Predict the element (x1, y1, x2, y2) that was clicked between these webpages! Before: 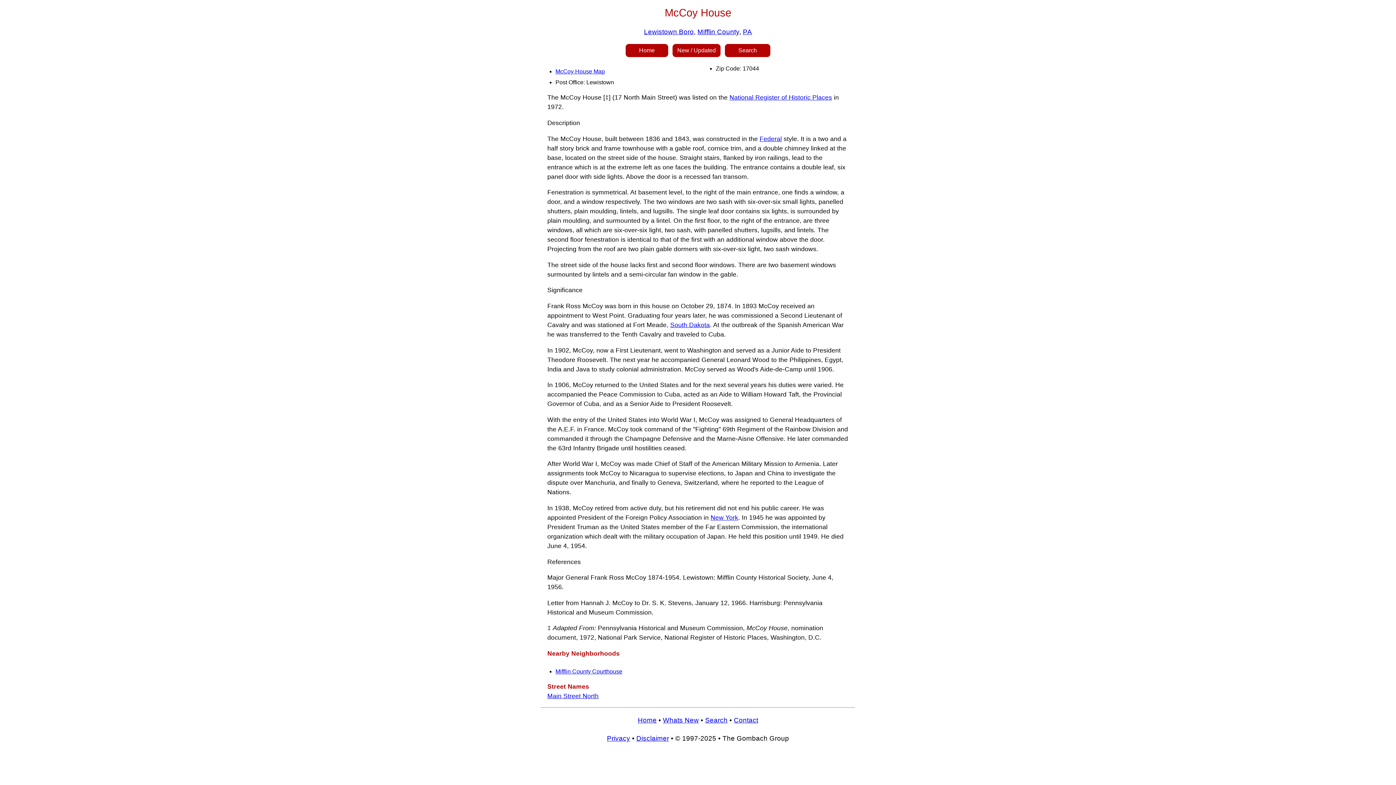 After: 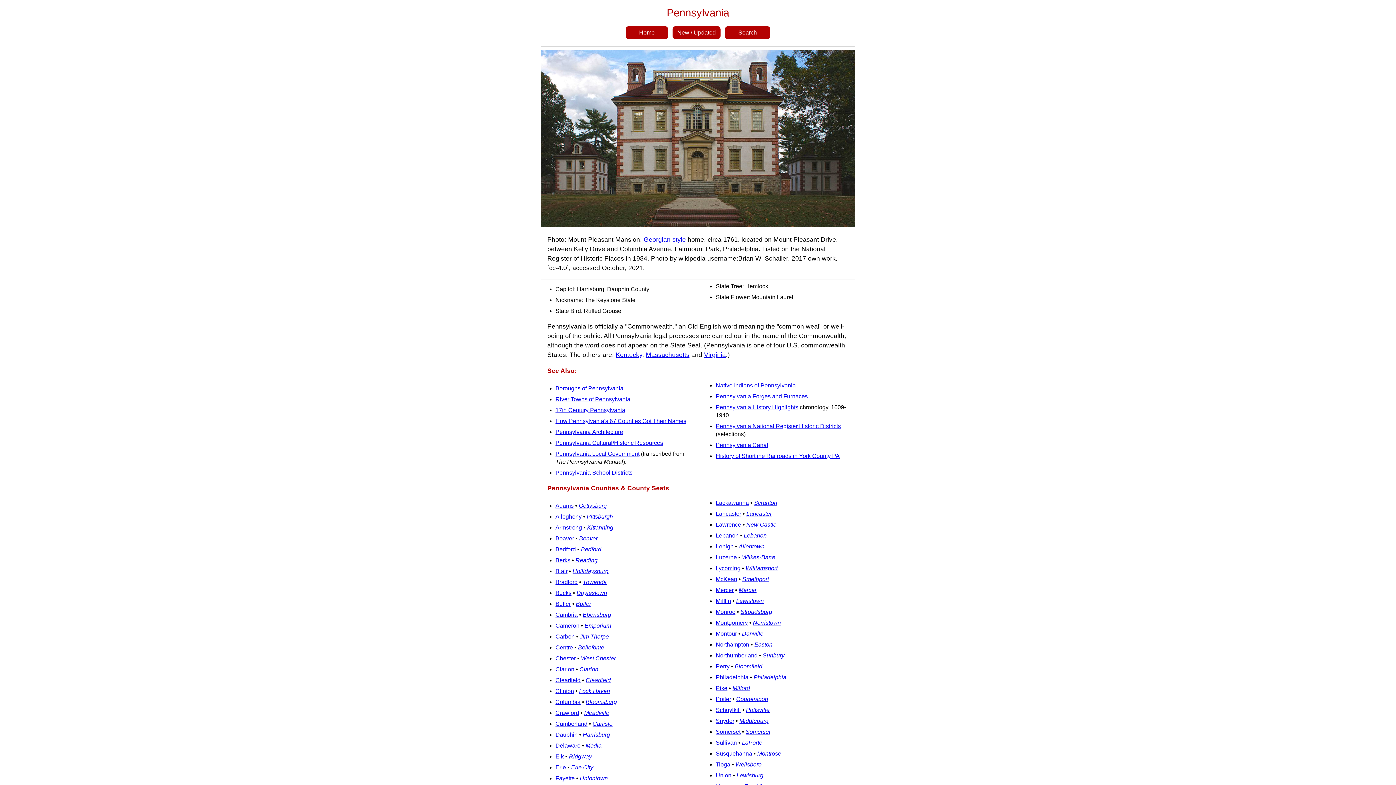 Action: label: PA bbox: (743, 27, 752, 35)